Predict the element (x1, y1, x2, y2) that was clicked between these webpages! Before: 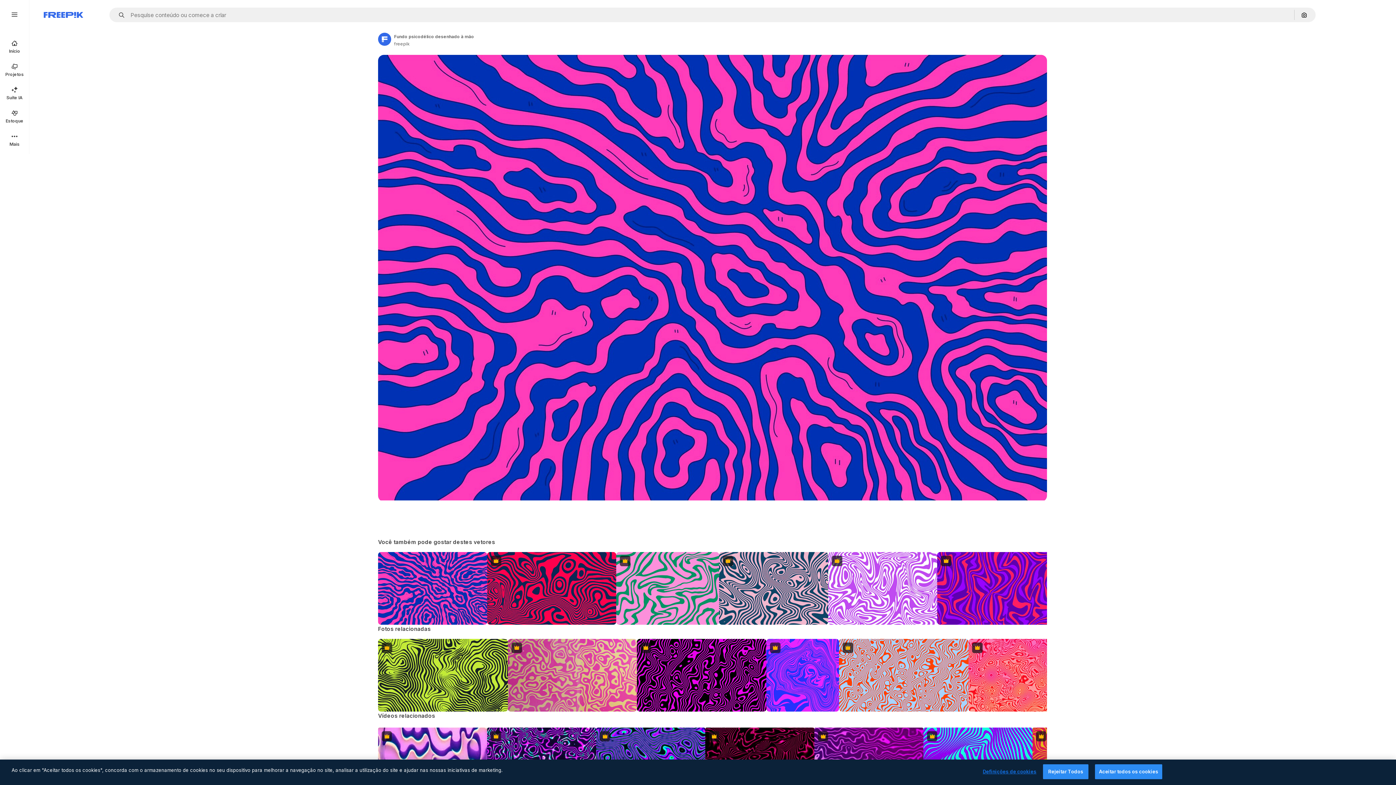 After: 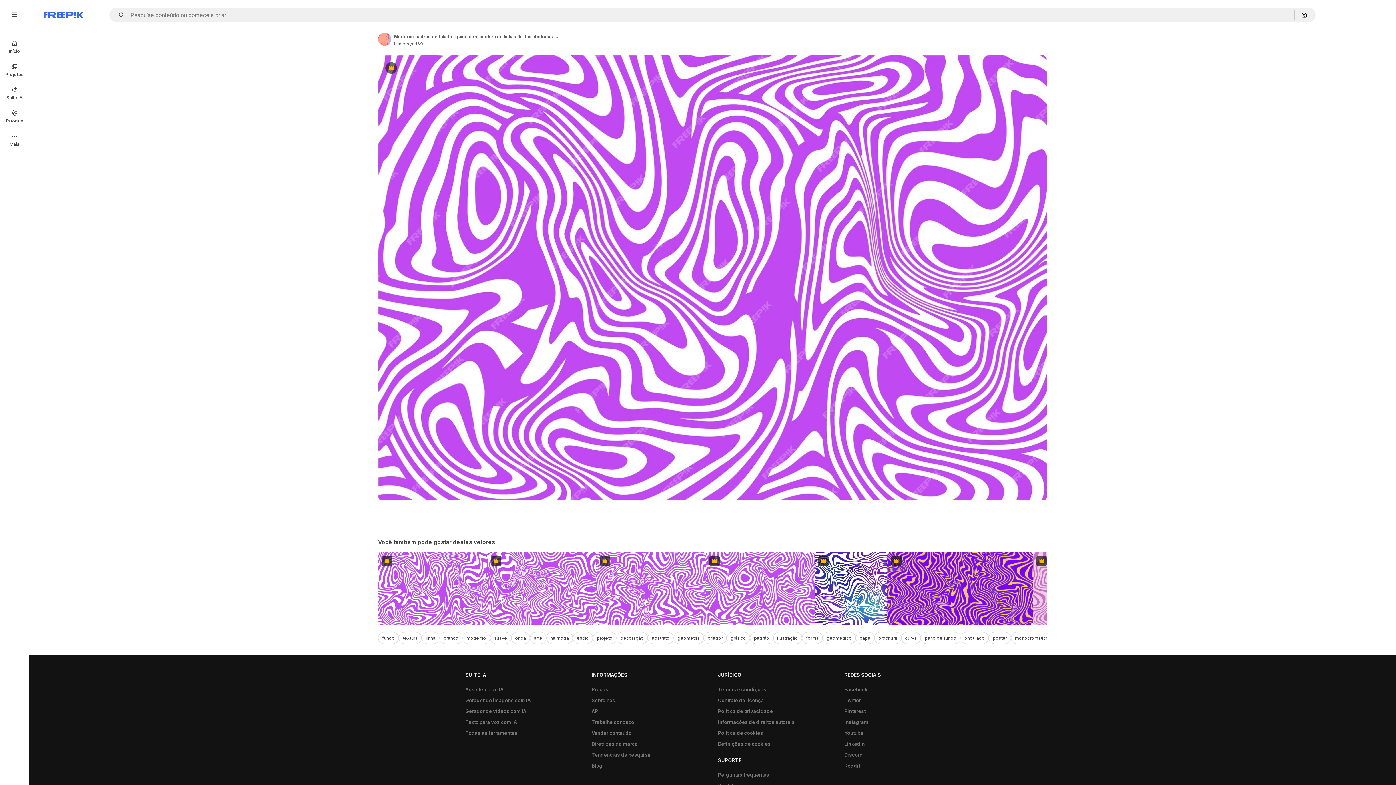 Action: bbox: (828, 552, 937, 625) label: Premium